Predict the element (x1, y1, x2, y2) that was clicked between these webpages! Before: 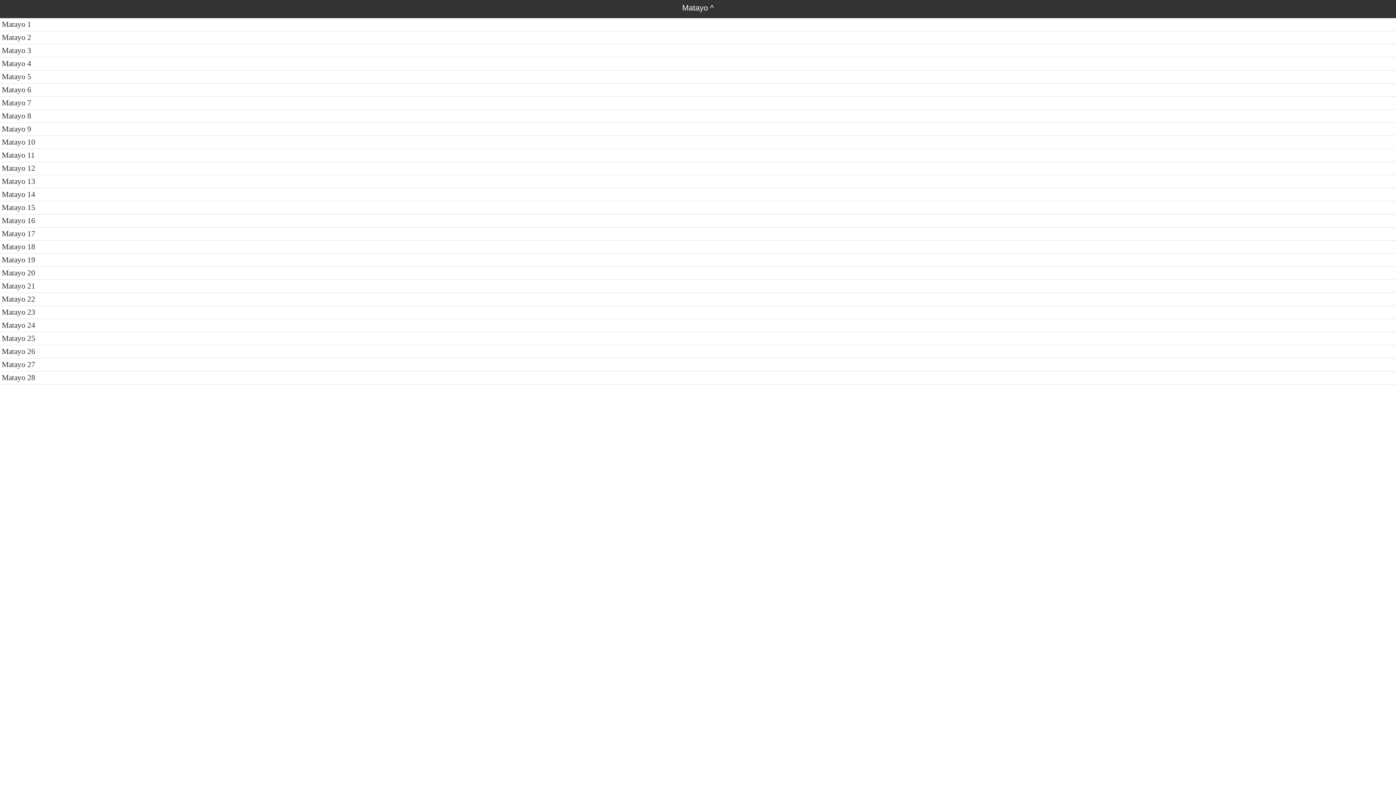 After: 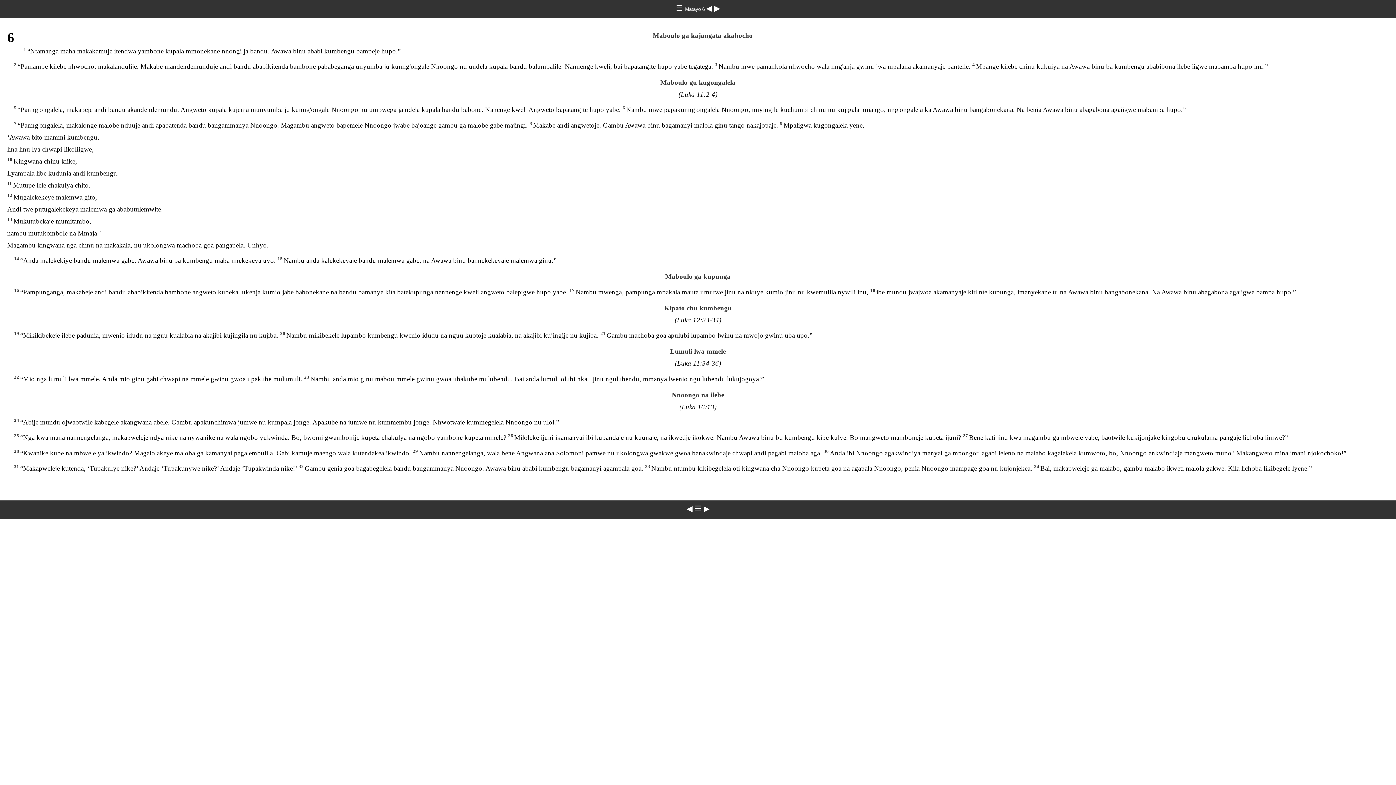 Action: bbox: (0, 83, 1396, 96) label: Matayo 6